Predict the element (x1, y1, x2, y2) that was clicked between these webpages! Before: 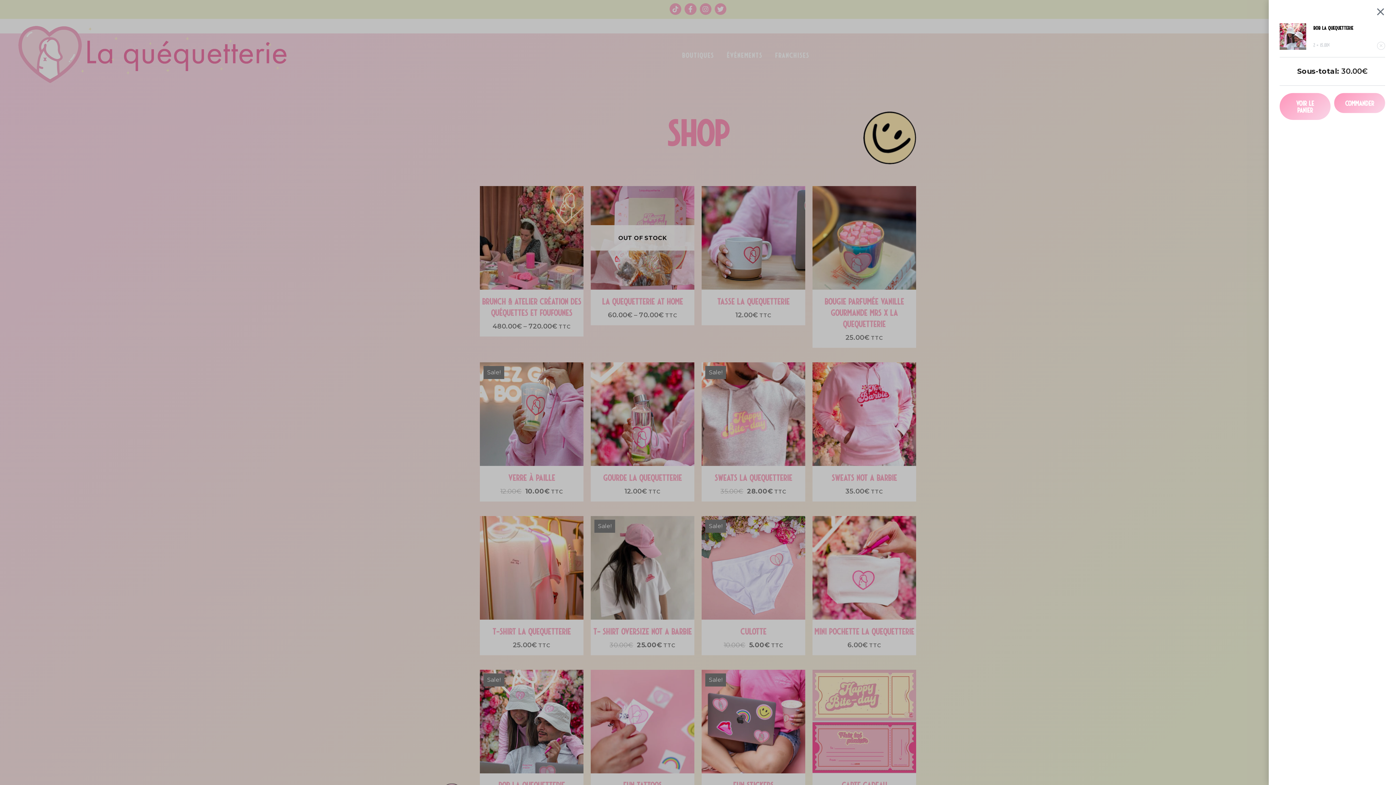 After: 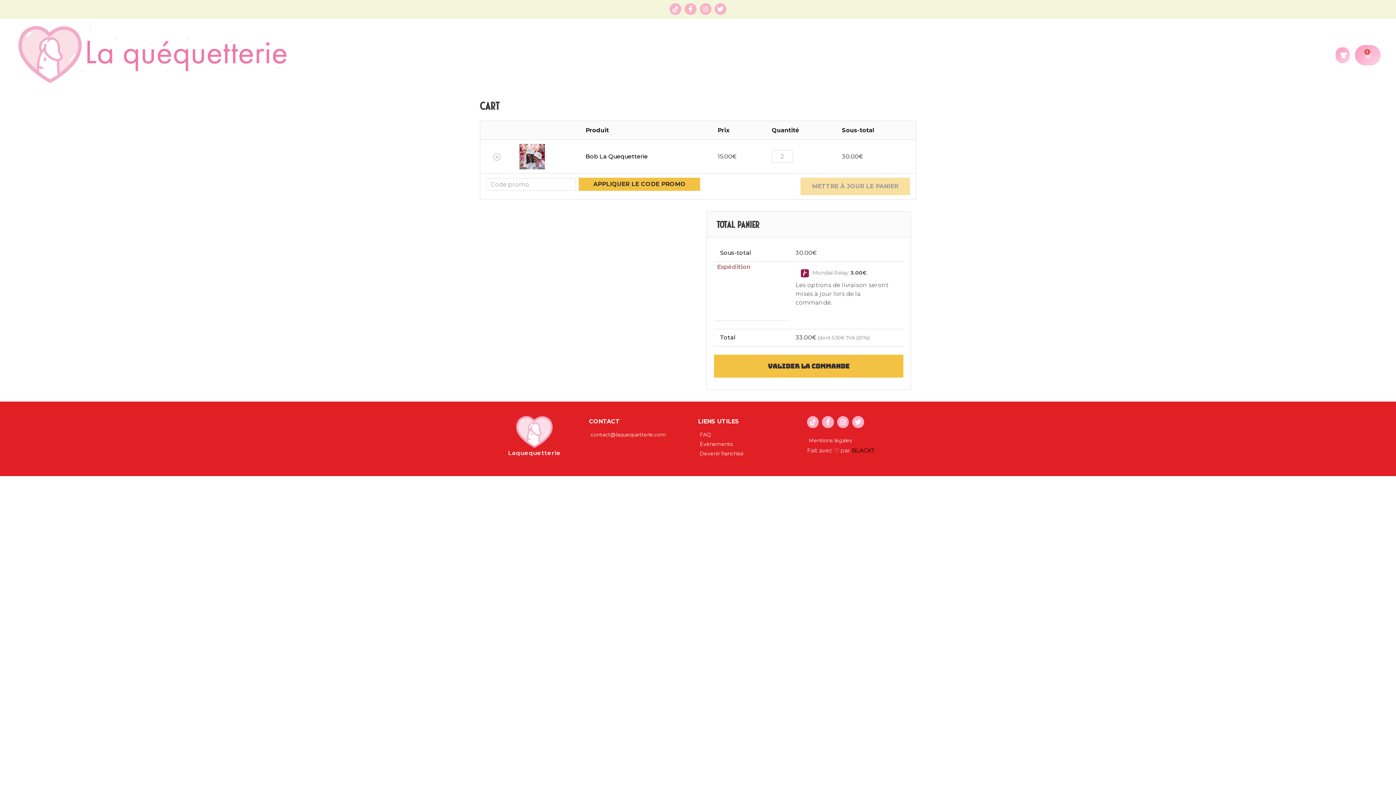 Action: bbox: (1280, 93, 1330, 120) label: VOIR LE PANIER